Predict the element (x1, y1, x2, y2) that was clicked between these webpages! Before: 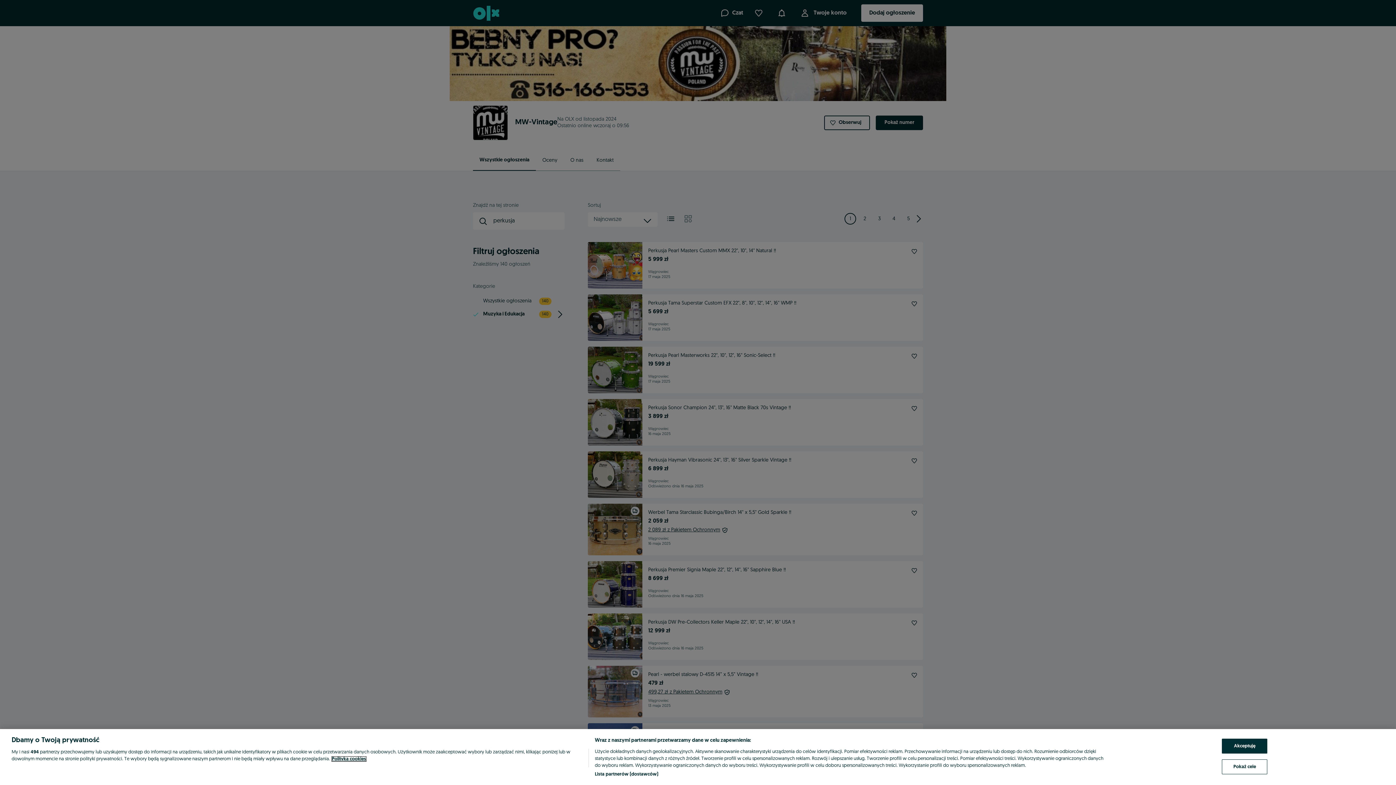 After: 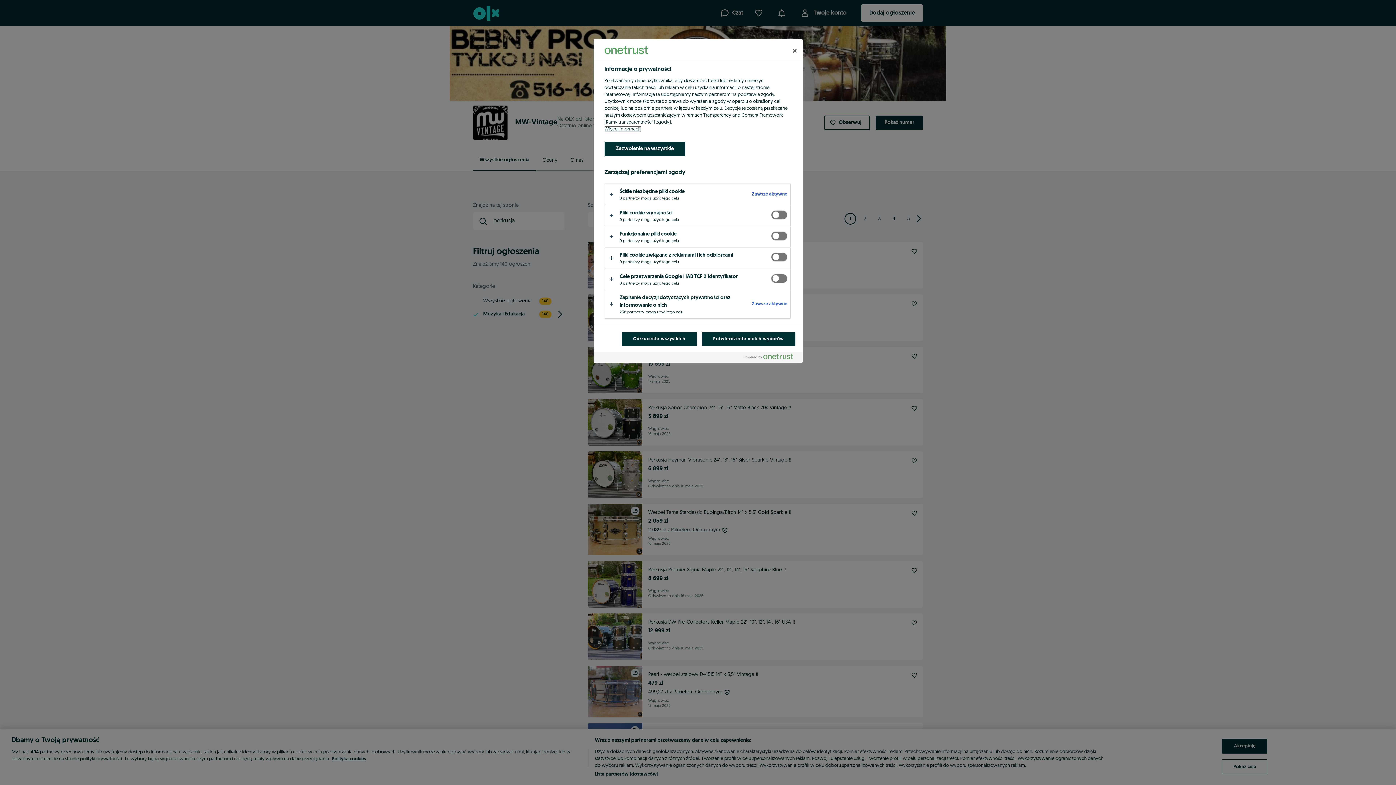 Action: label: Pokaż cele bbox: (1222, 759, 1267, 774)